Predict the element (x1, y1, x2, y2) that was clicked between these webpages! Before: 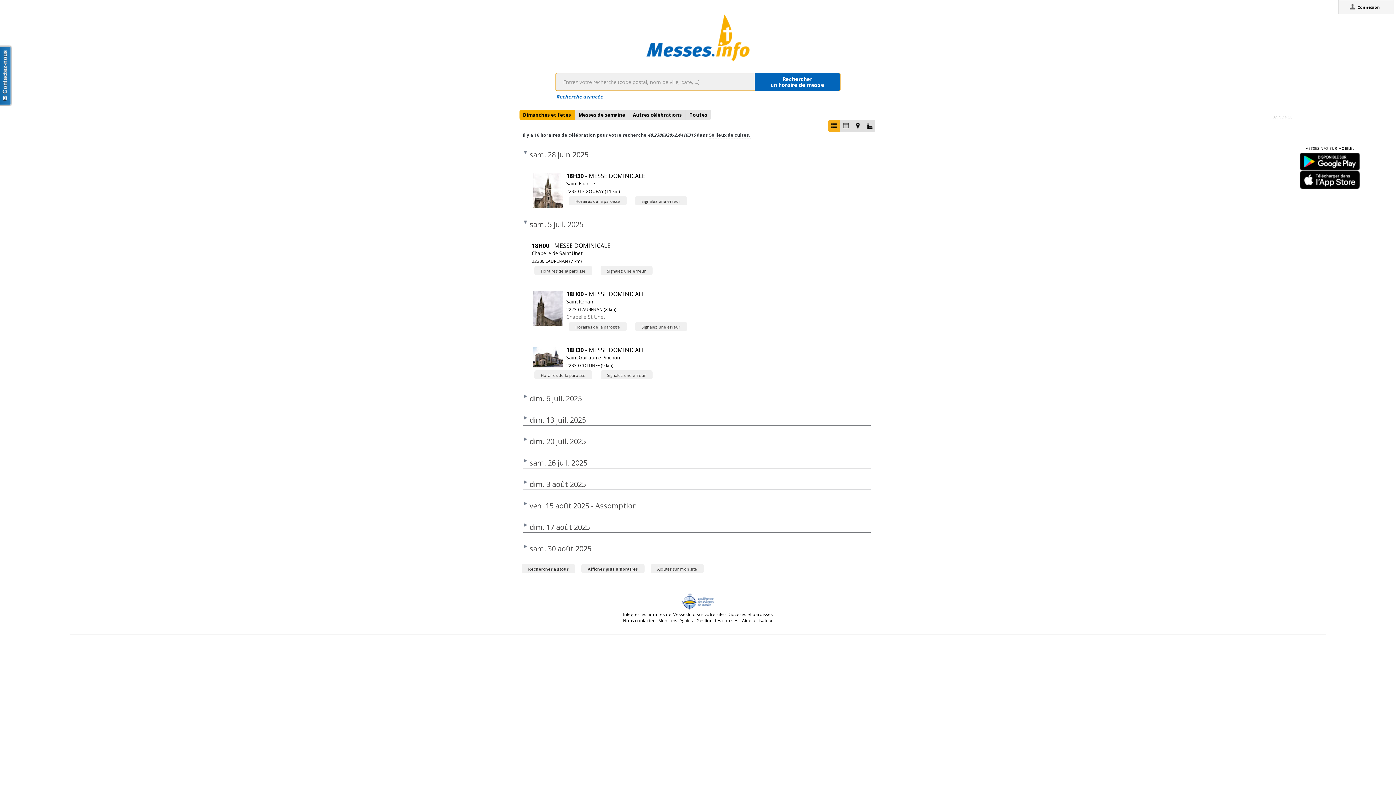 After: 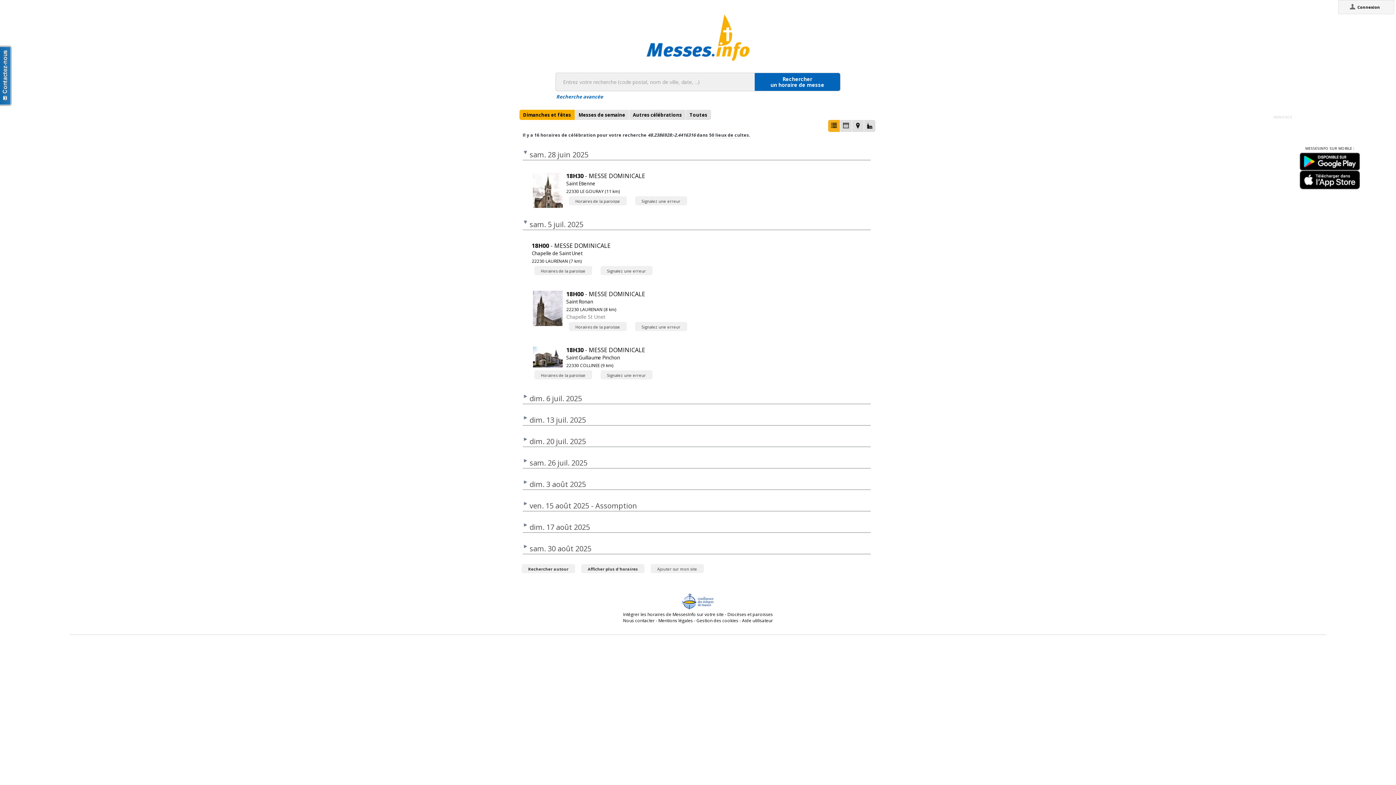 Action: bbox: (696, 612, 738, 618) label: Gestion des cookies